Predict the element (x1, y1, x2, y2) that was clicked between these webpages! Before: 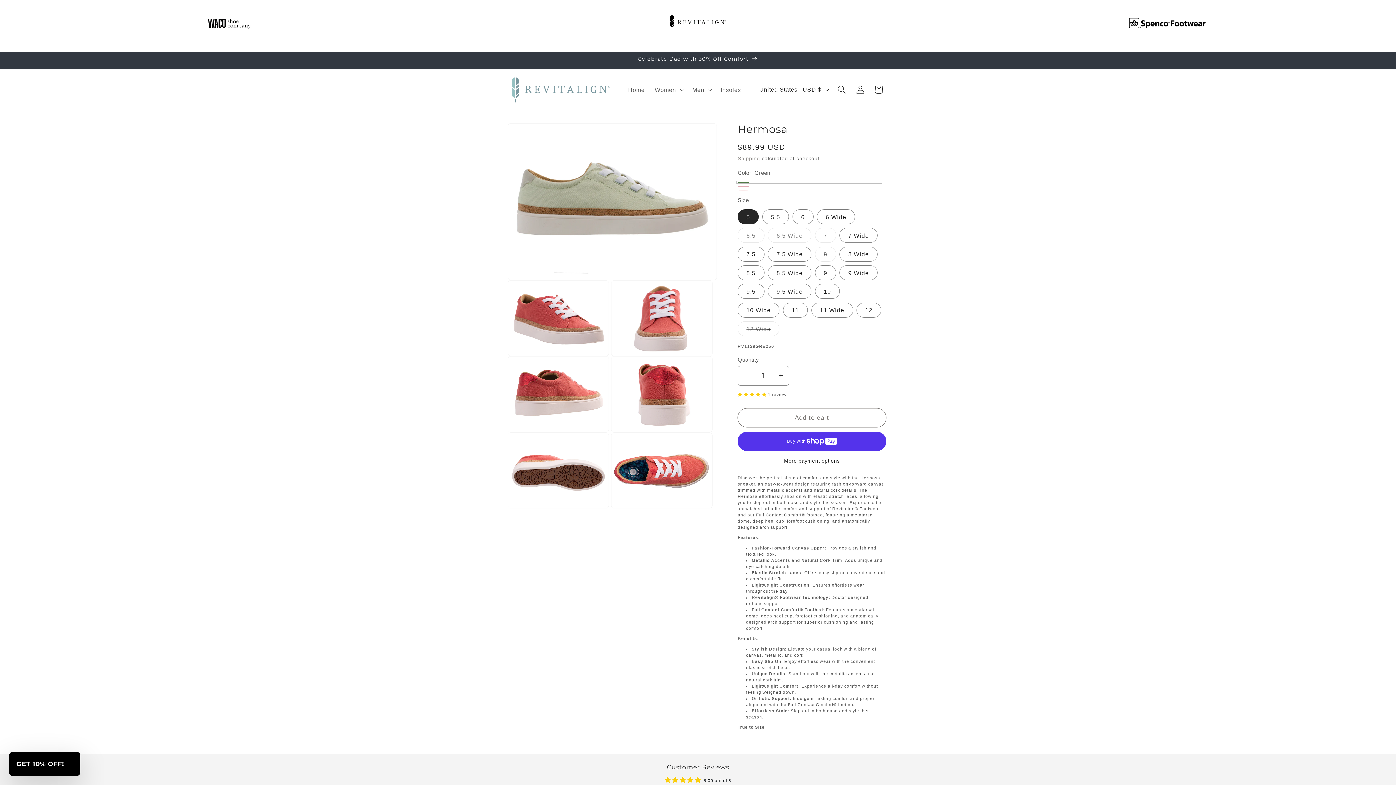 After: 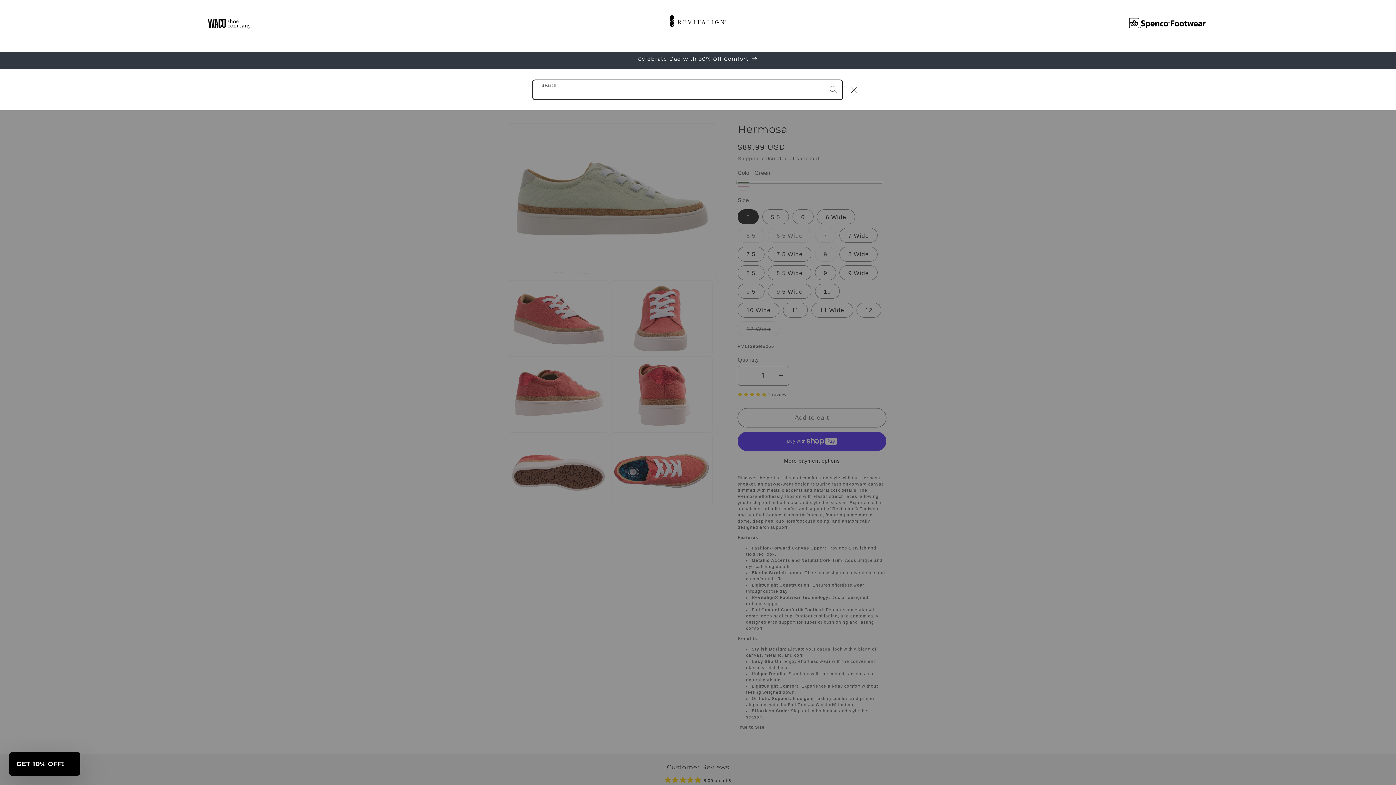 Action: bbox: (832, 80, 851, 98) label: Search